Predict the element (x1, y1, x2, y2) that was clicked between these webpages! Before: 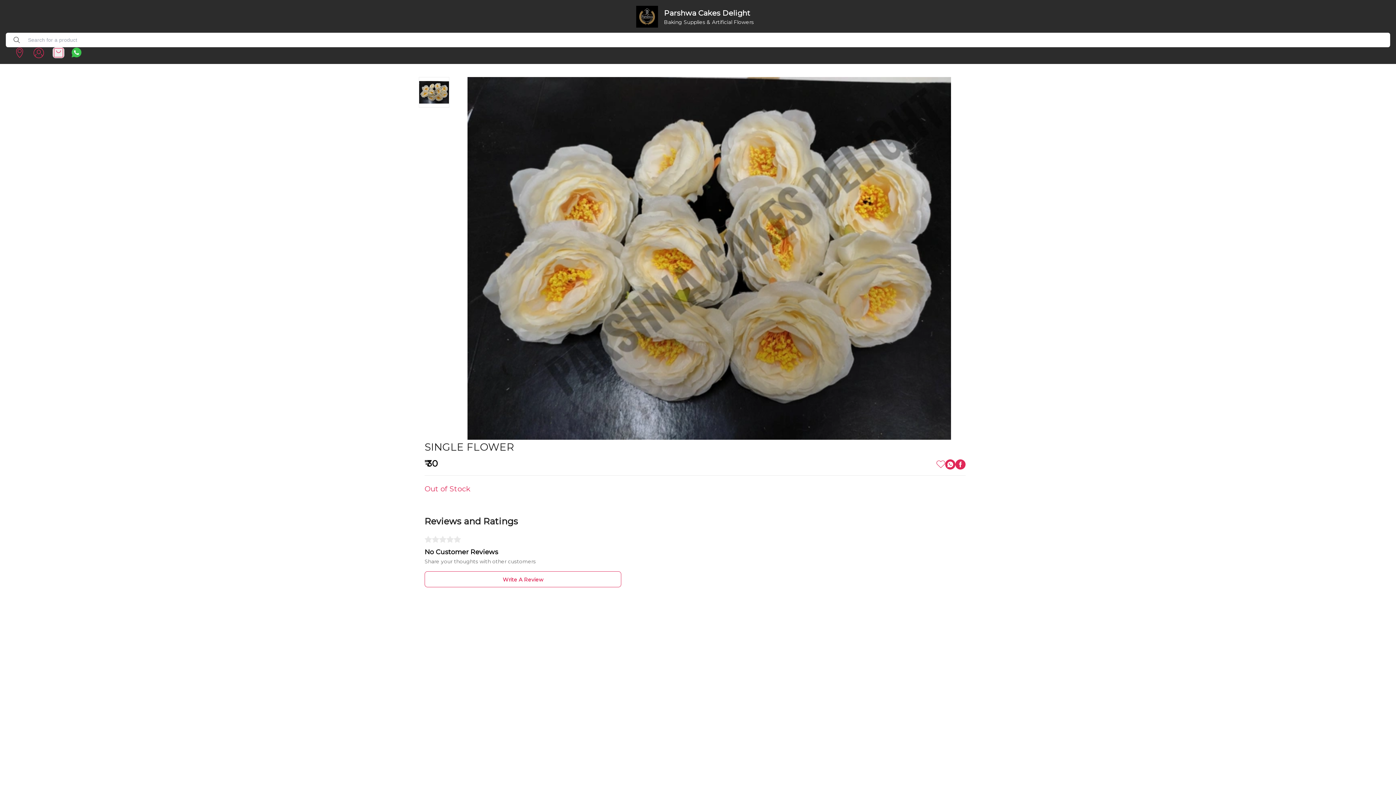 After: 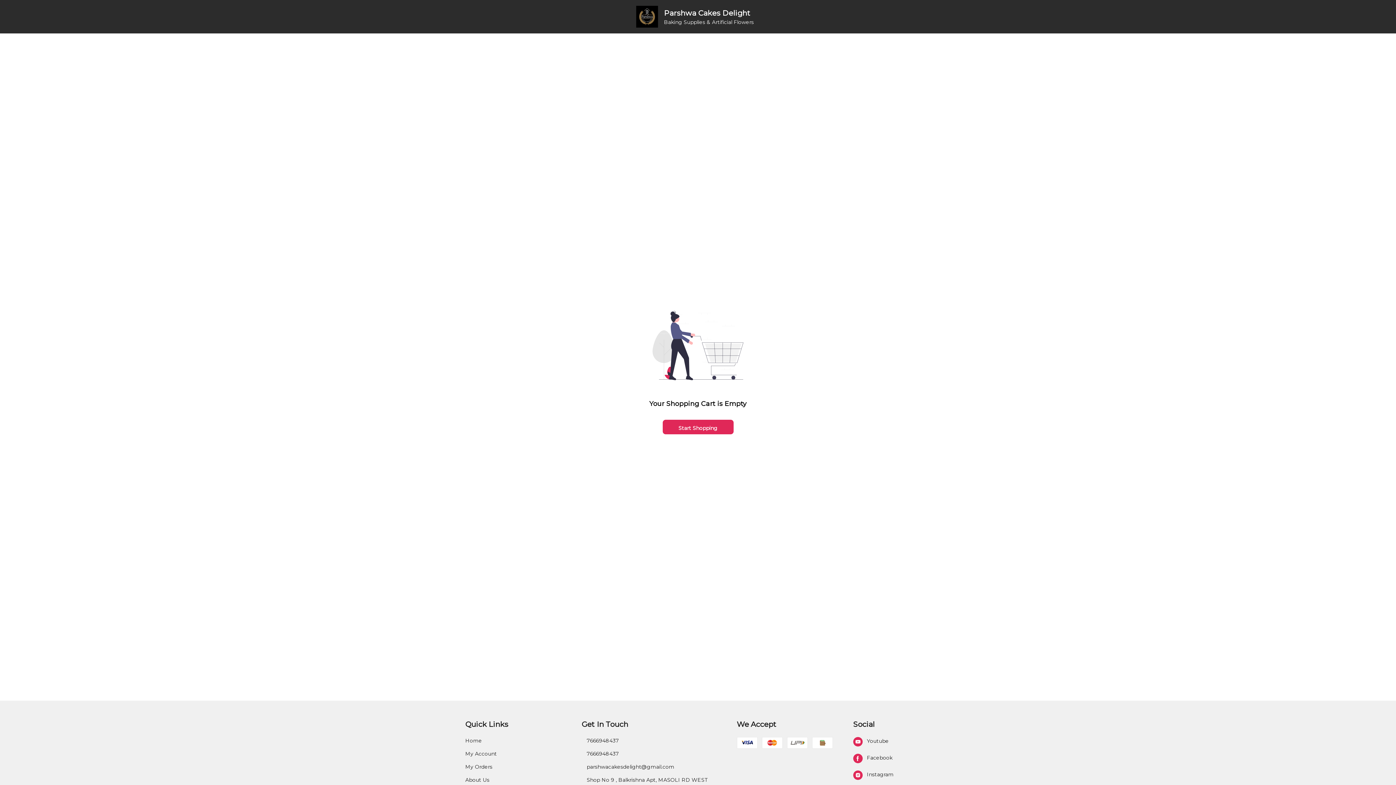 Action: bbox: (52, 47, 64, 58)